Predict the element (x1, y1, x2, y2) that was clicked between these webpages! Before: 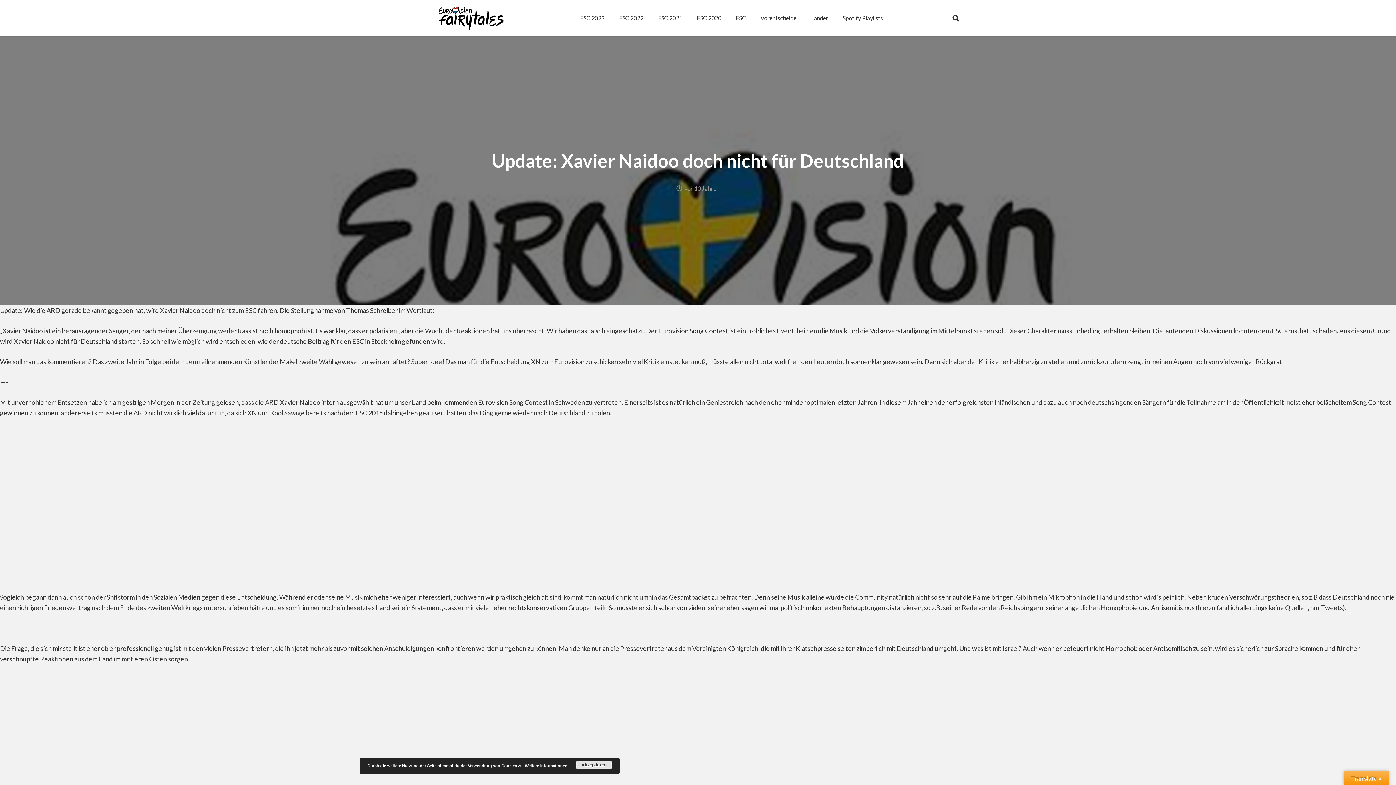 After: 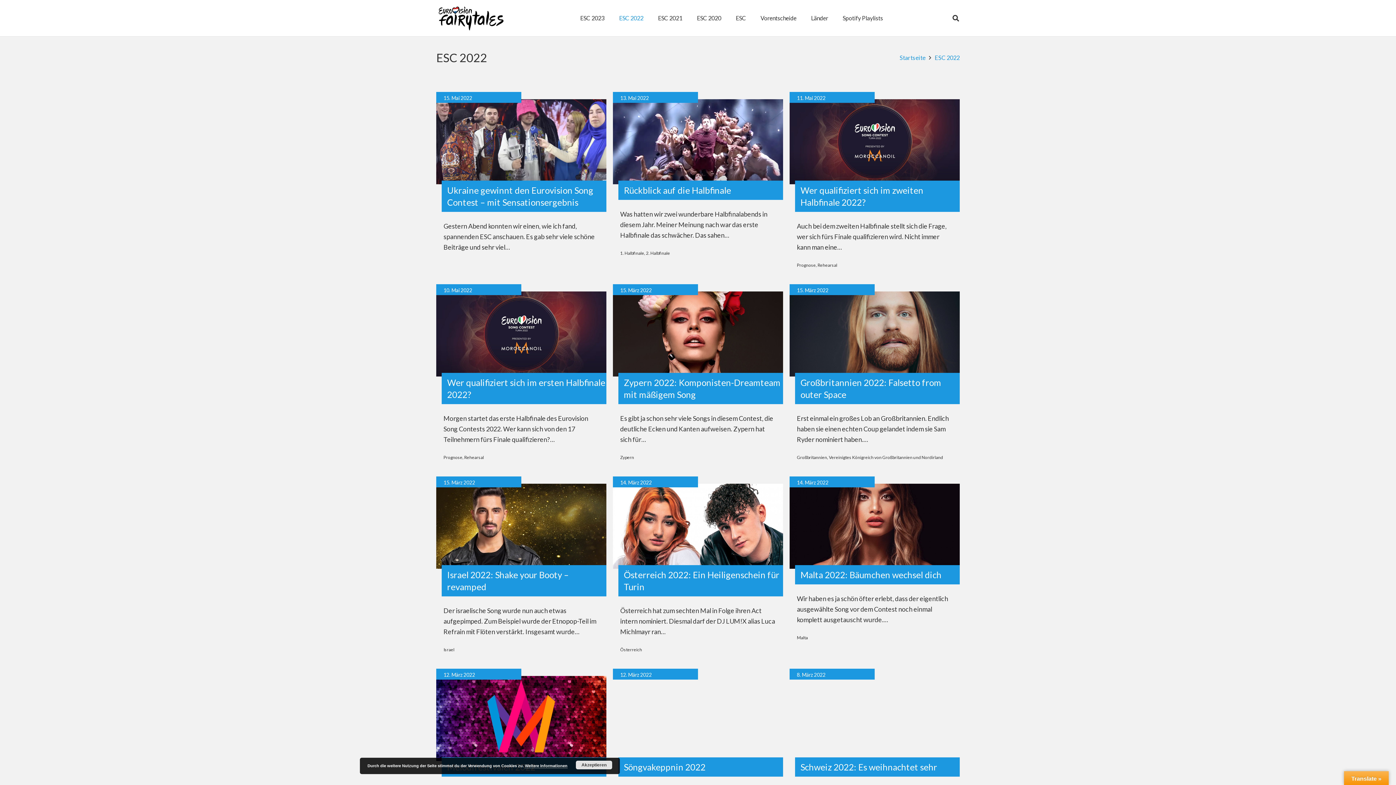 Action: bbox: (612, 0, 650, 36) label: ESC 2022